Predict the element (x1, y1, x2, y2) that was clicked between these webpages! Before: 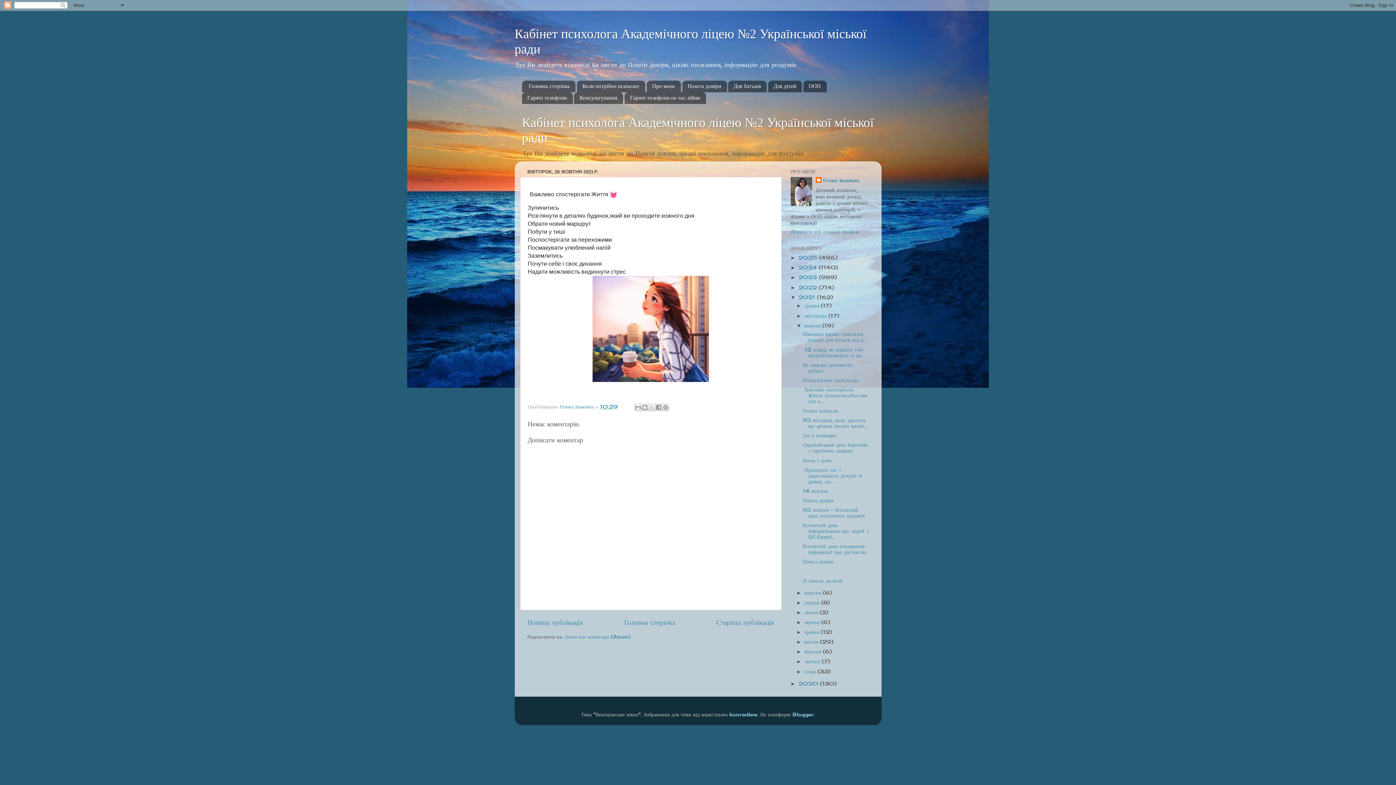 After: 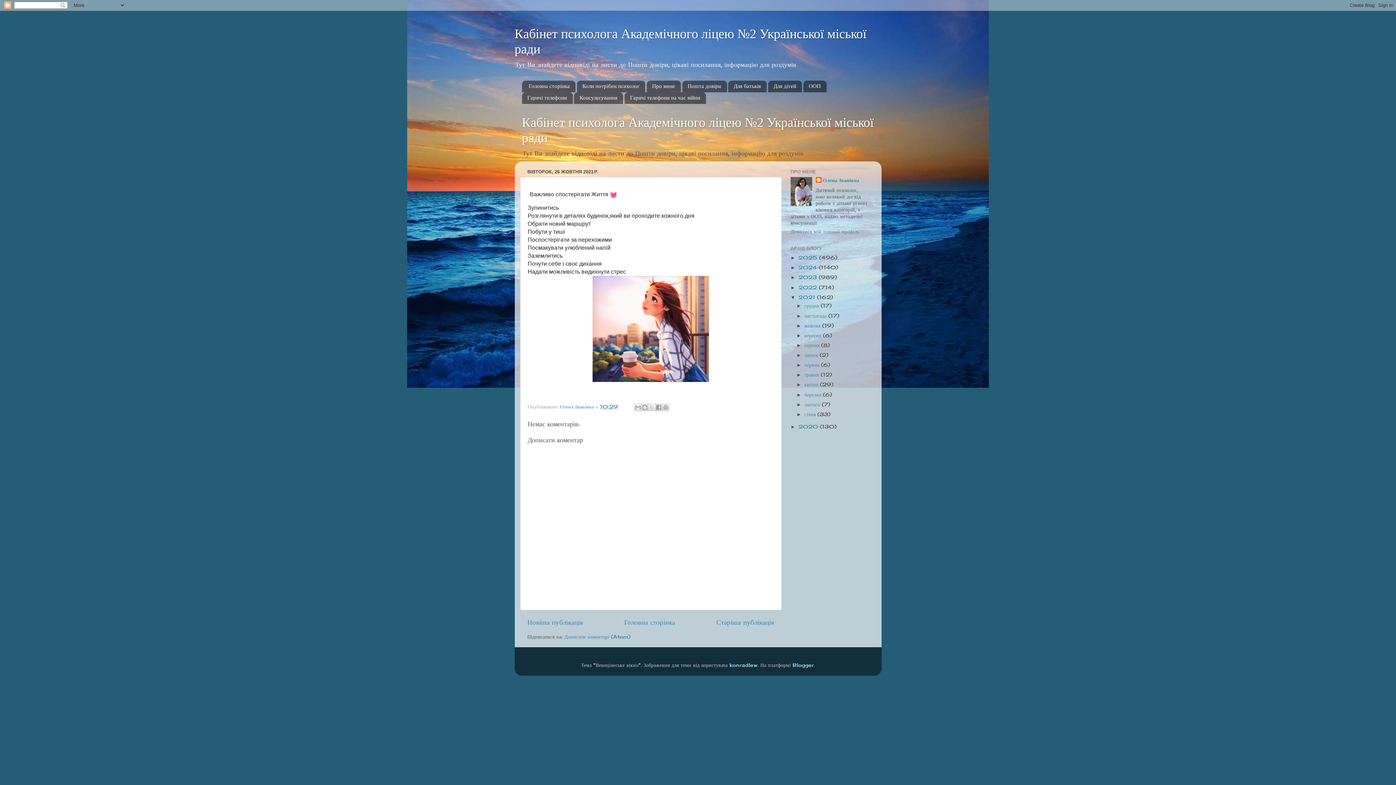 Action: label: ▼   bbox: (796, 323, 804, 328)